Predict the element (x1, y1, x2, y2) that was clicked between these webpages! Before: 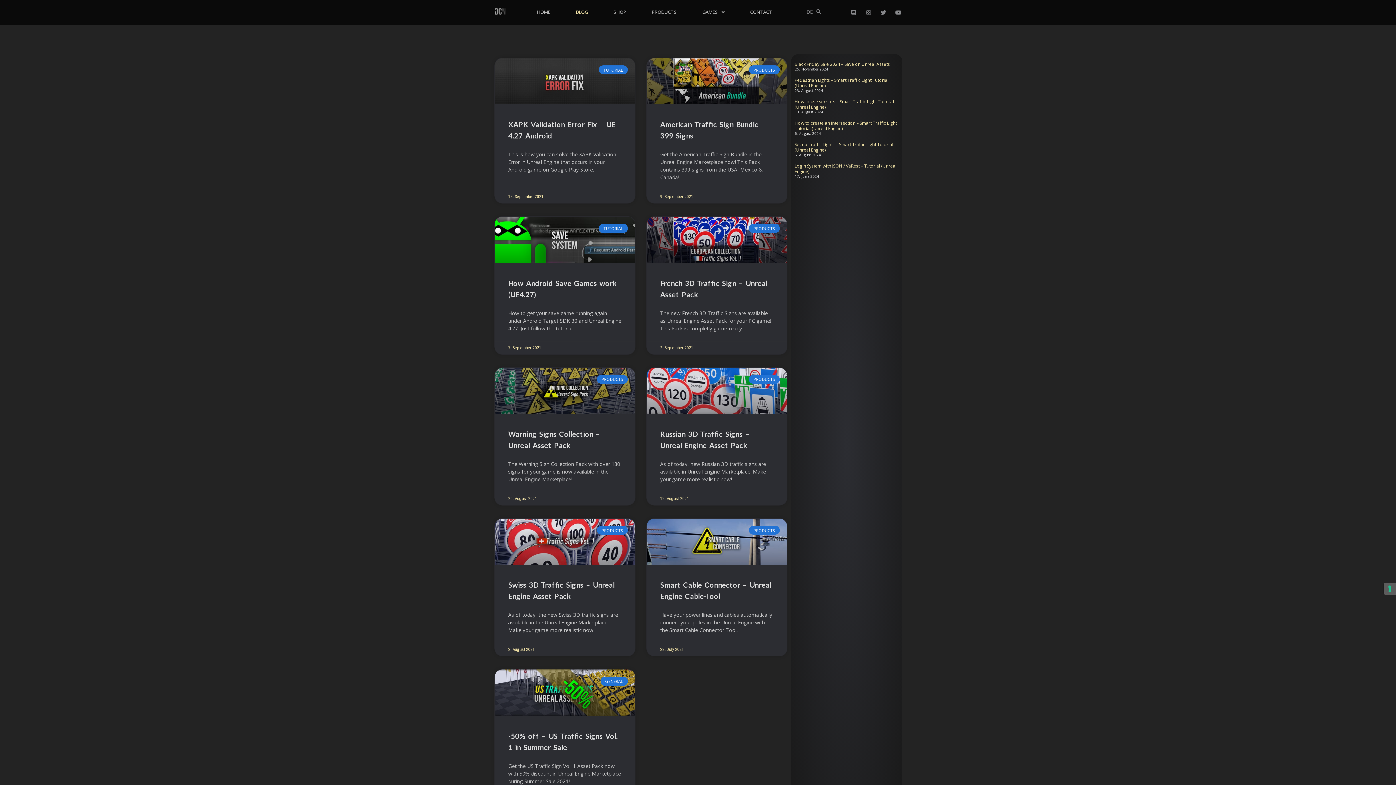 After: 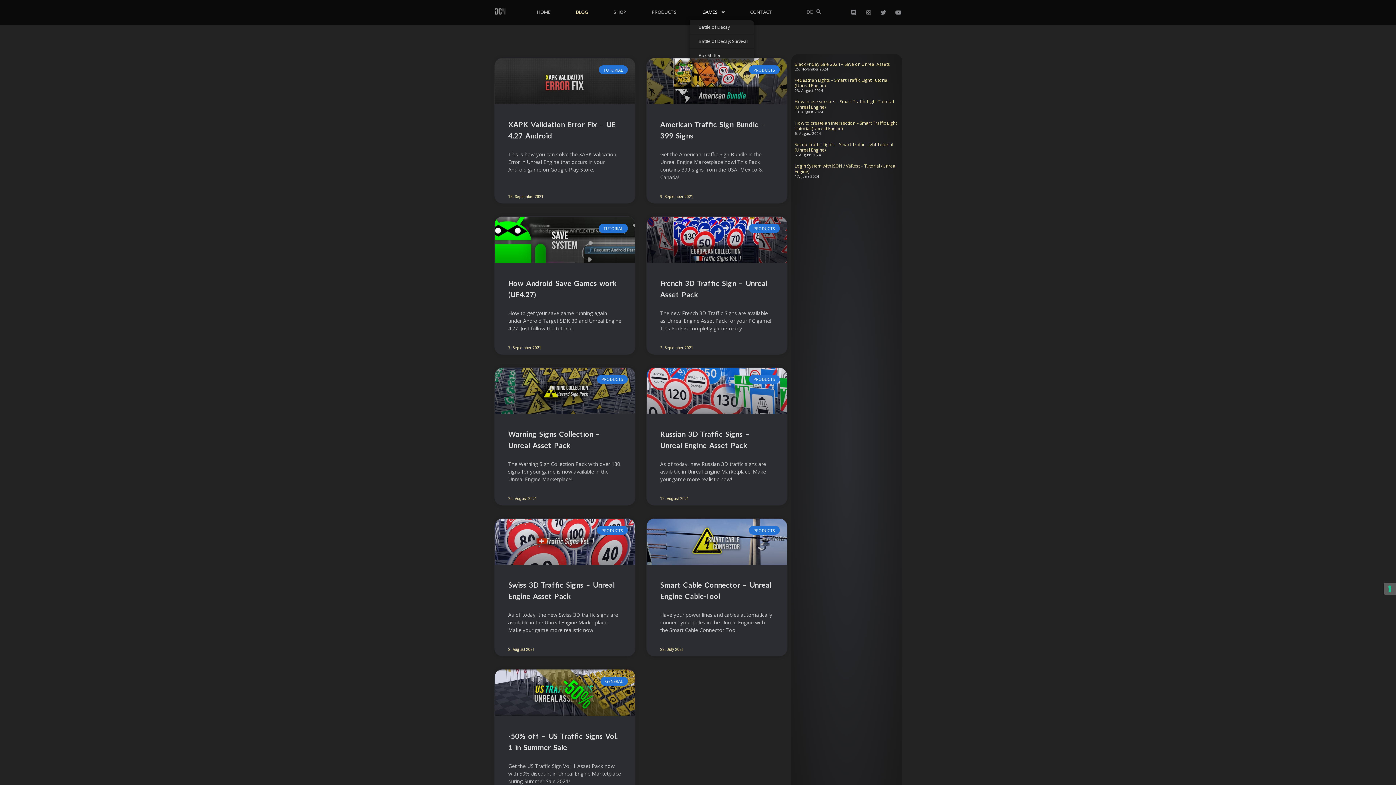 Action: bbox: (689, 3, 737, 20) label: GAMES